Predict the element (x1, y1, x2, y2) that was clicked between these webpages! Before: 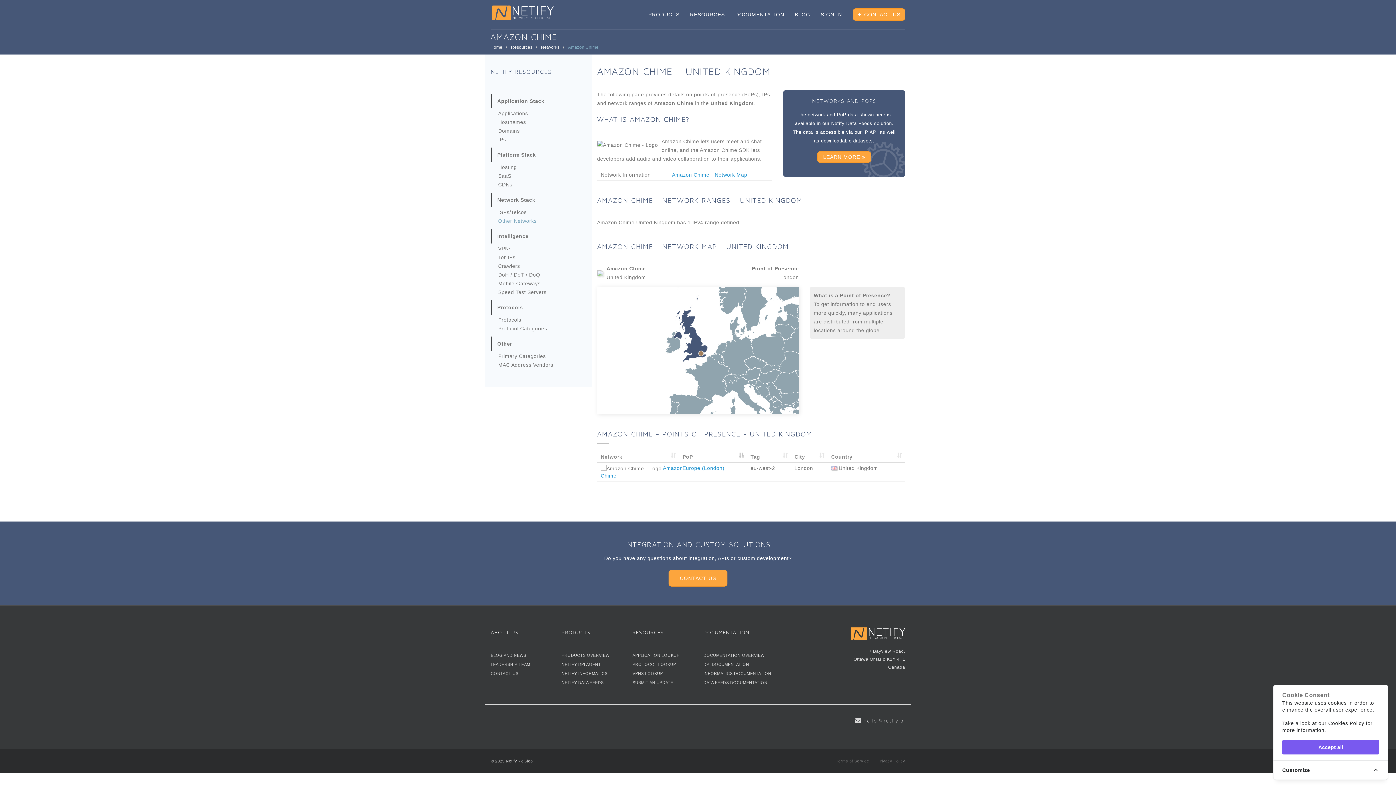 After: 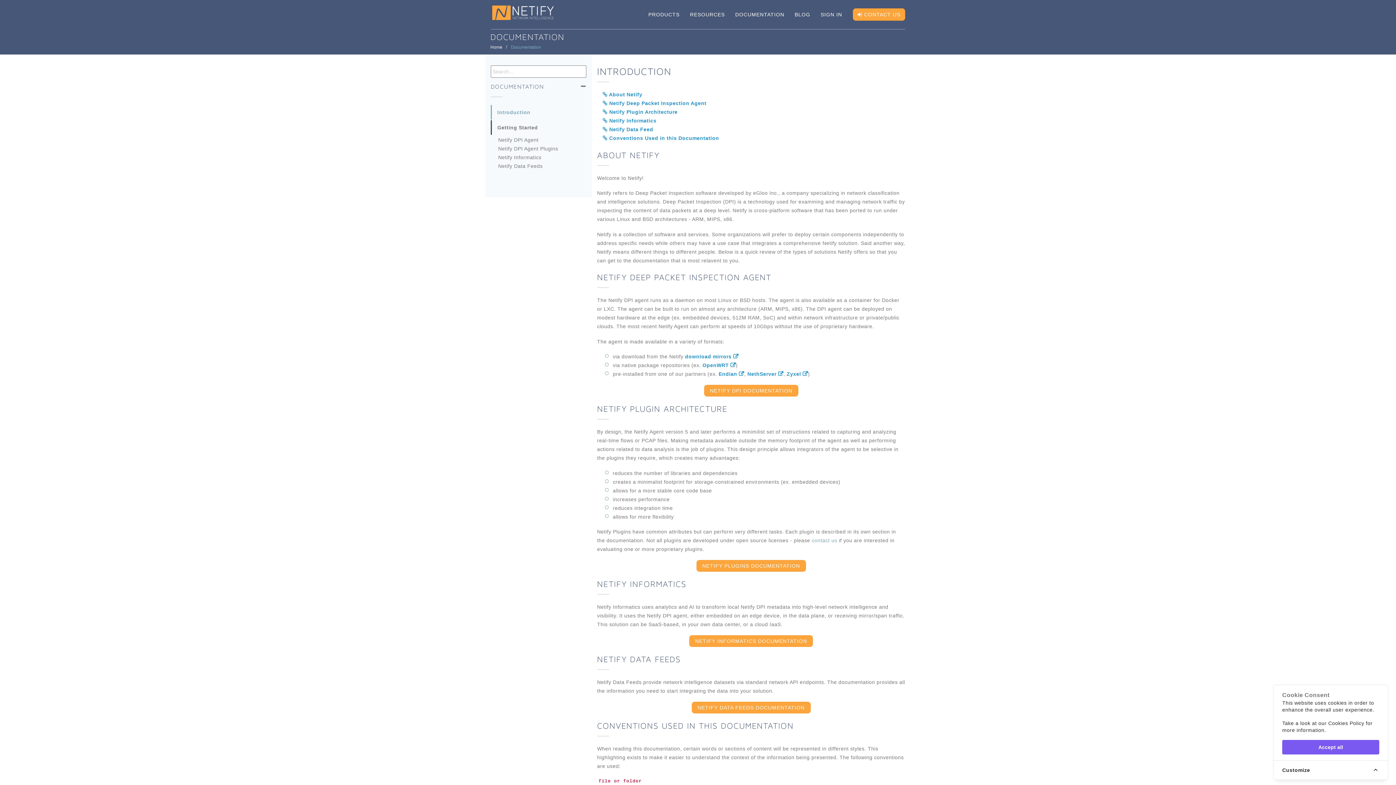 Action: label: DOCUMENTATION bbox: (731, 0, 788, 29)